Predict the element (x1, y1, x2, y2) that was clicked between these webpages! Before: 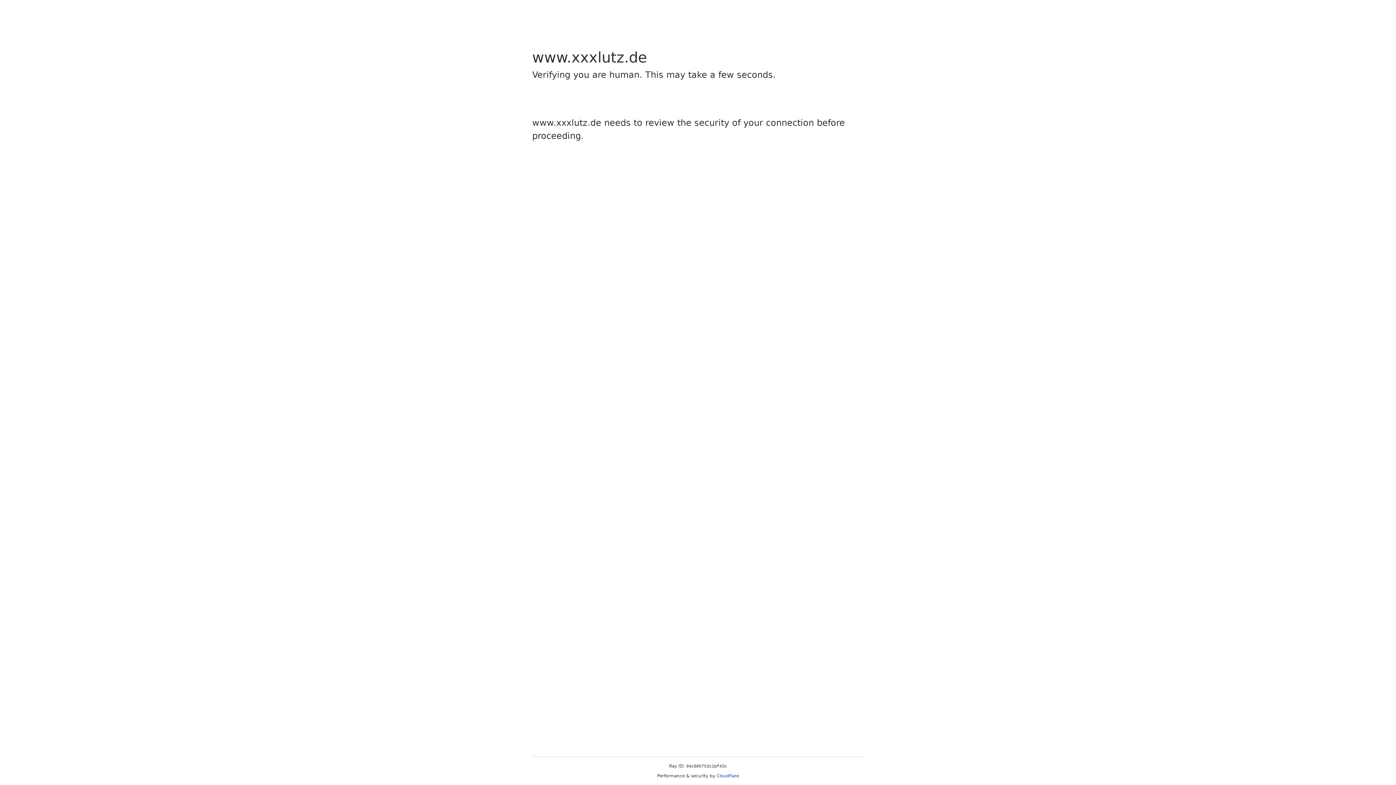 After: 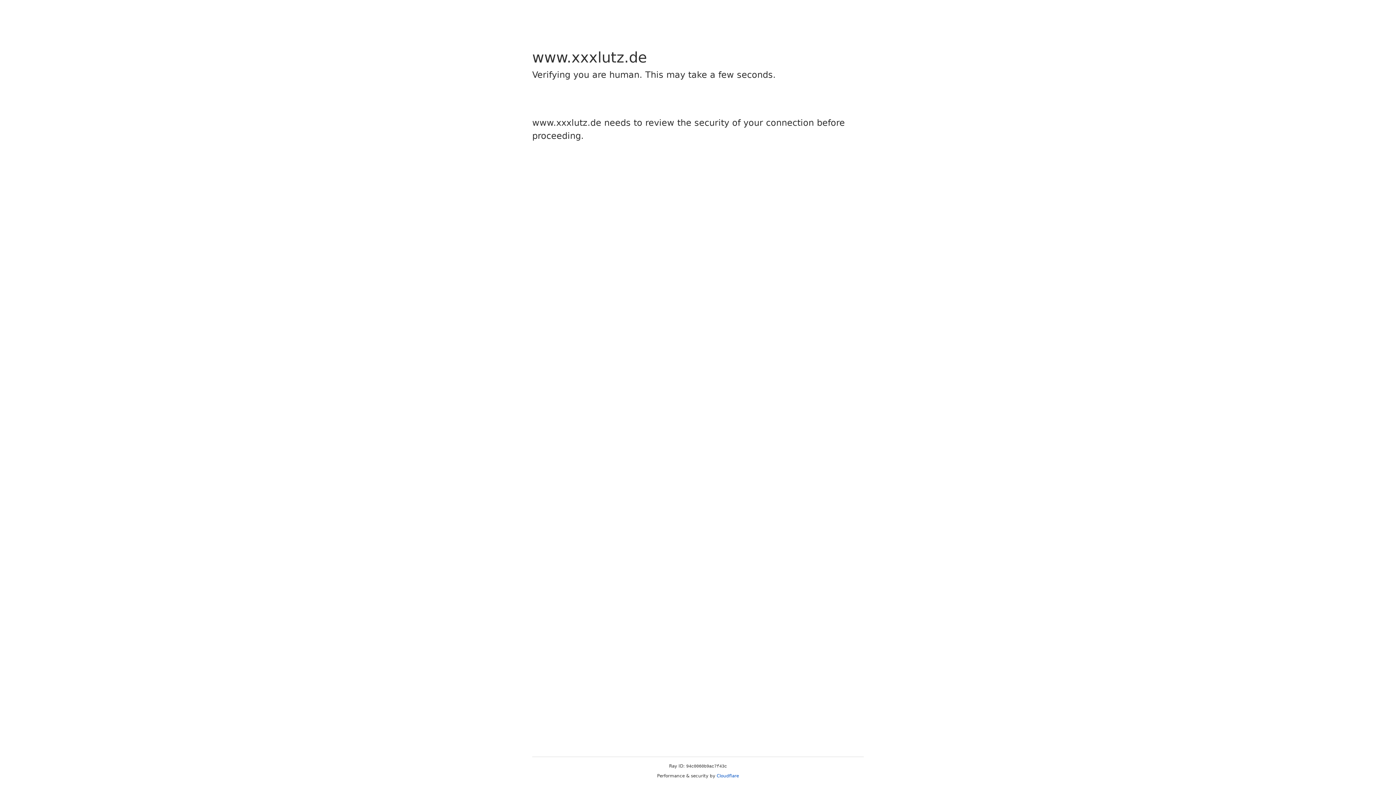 Action: bbox: (716, 773, 739, 778) label: Cloudflare